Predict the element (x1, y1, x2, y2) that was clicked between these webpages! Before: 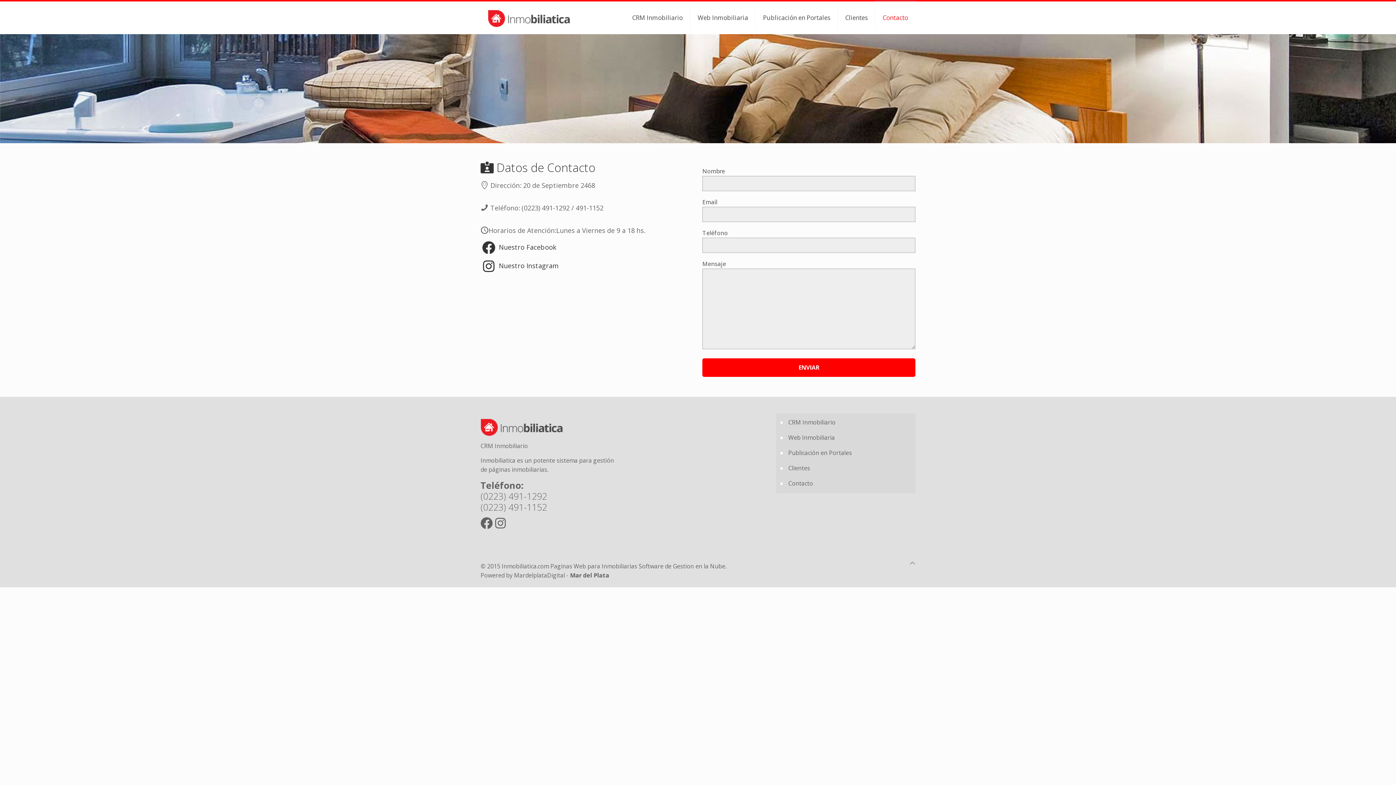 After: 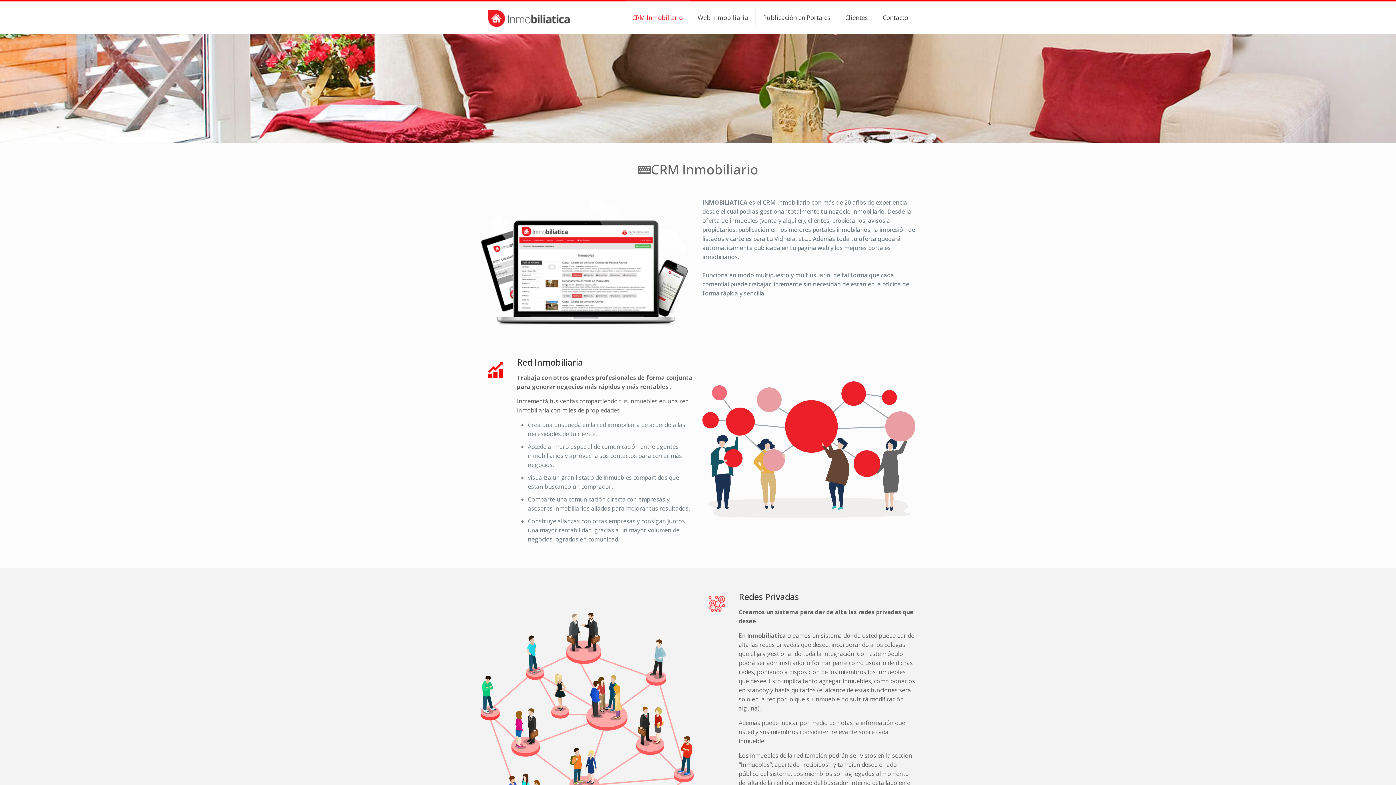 Action: label: CRM Inmobiliario bbox: (625, 1, 690, 34)